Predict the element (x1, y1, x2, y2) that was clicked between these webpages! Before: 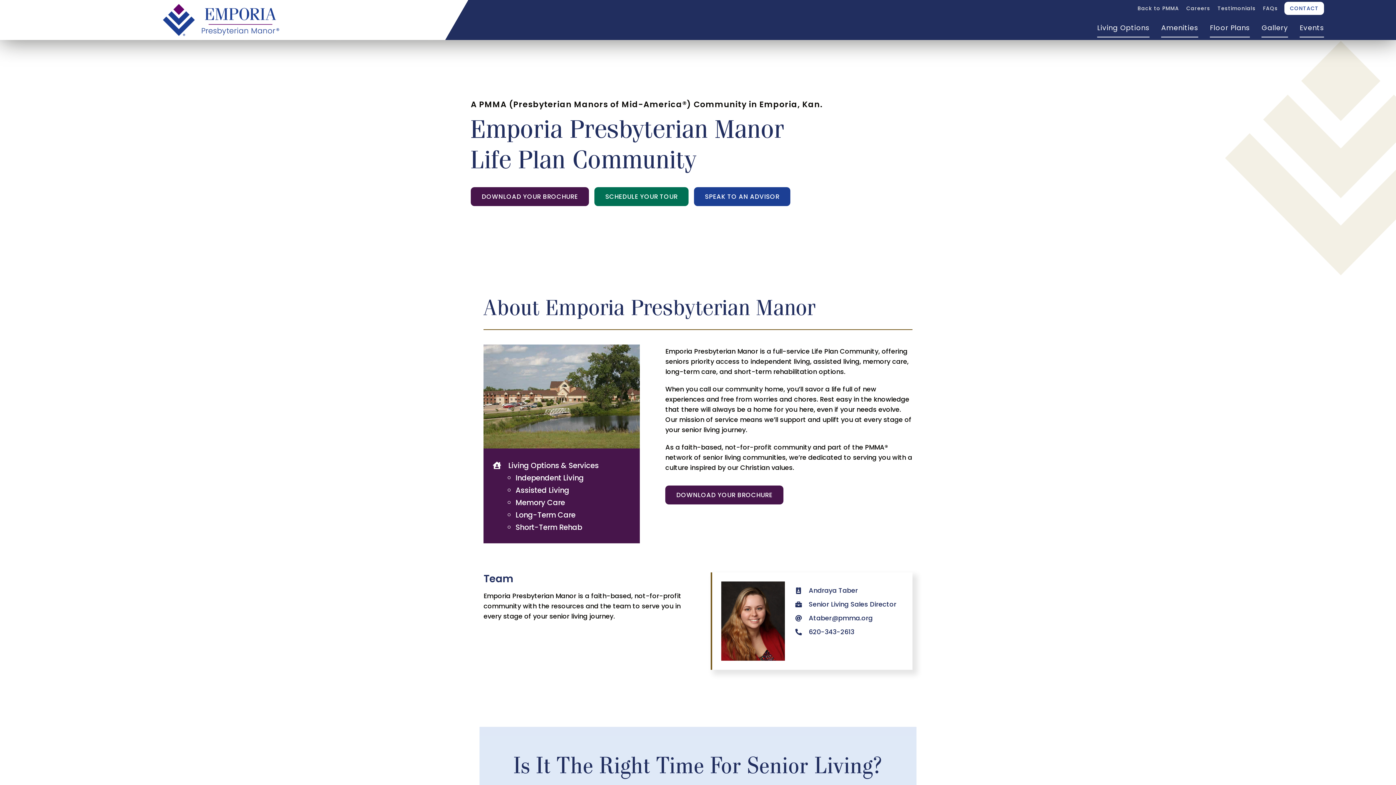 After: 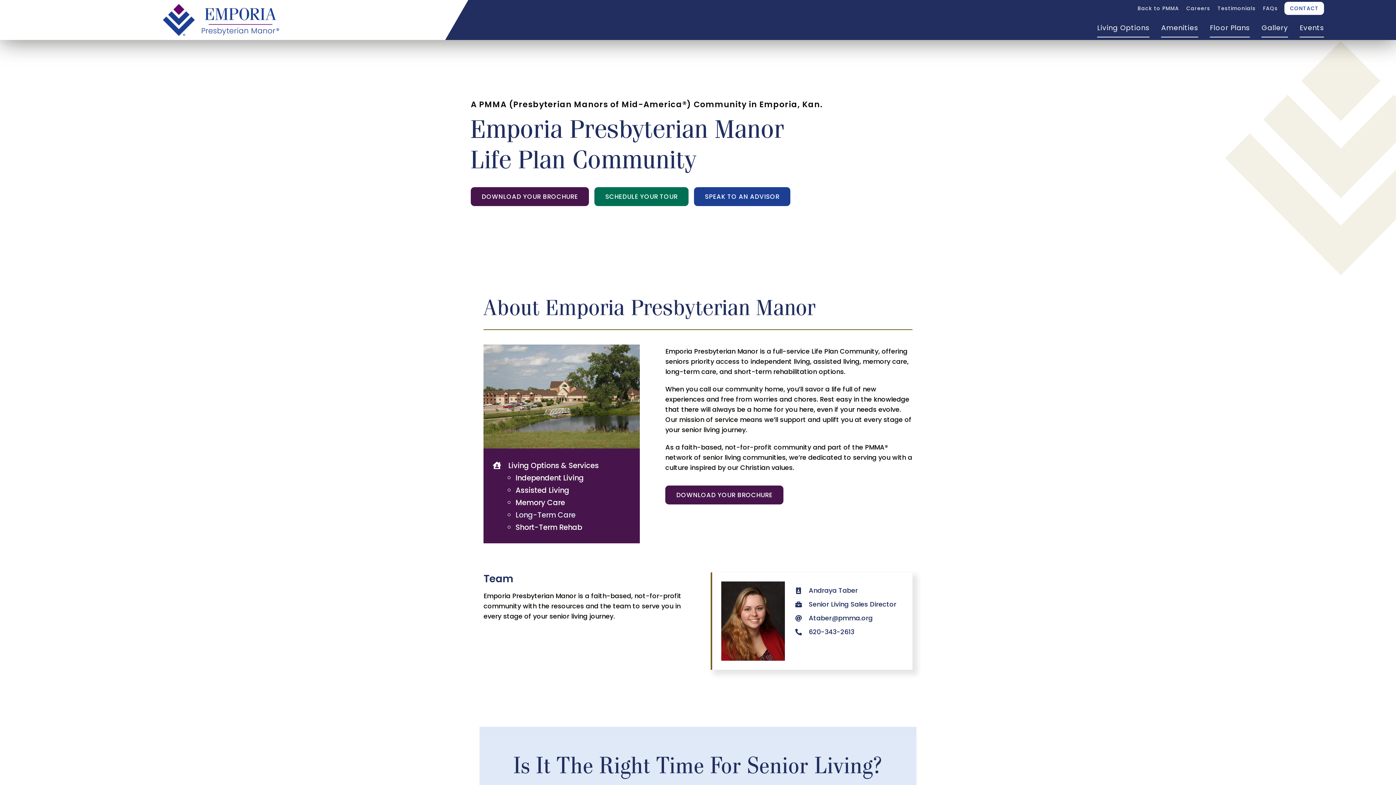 Action: bbox: (515, 510, 575, 520) label: Long-Term Care